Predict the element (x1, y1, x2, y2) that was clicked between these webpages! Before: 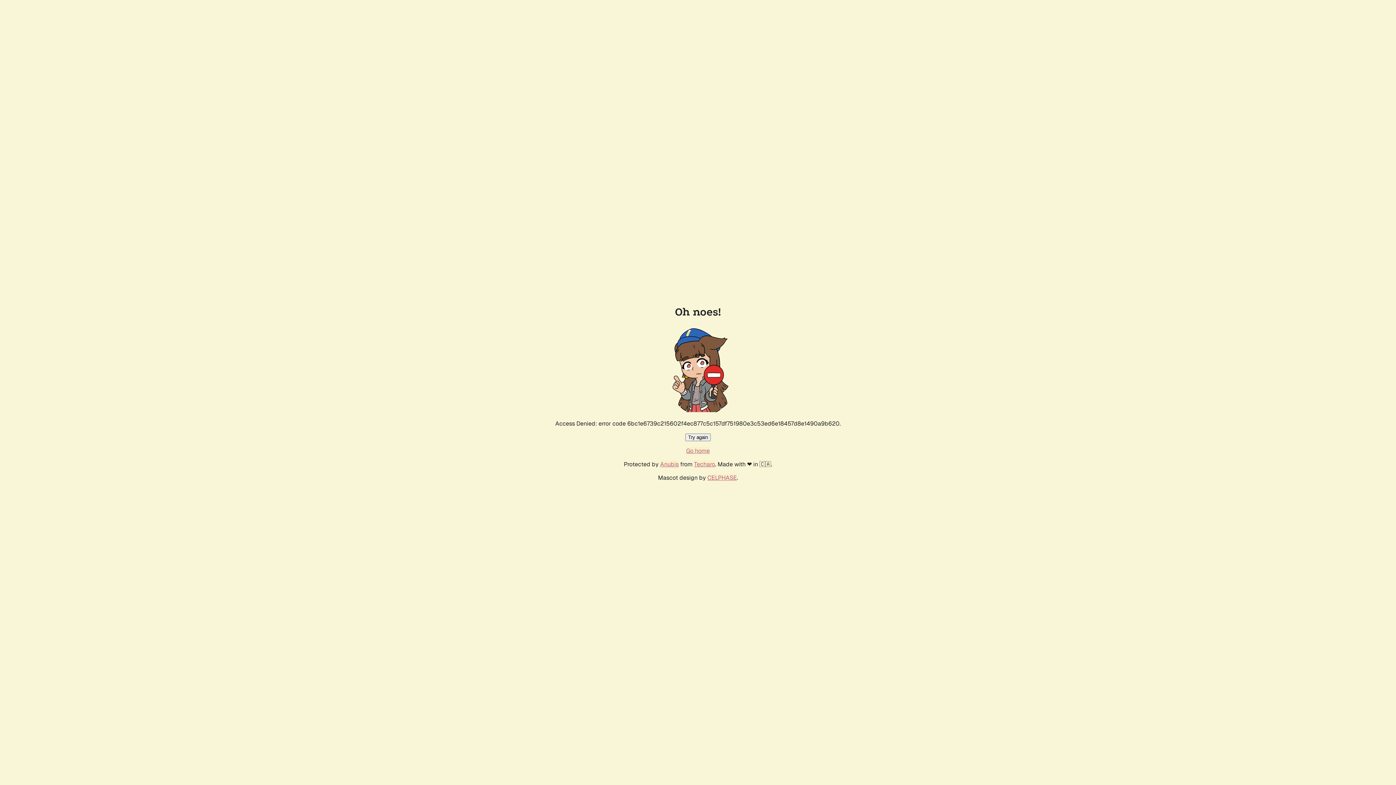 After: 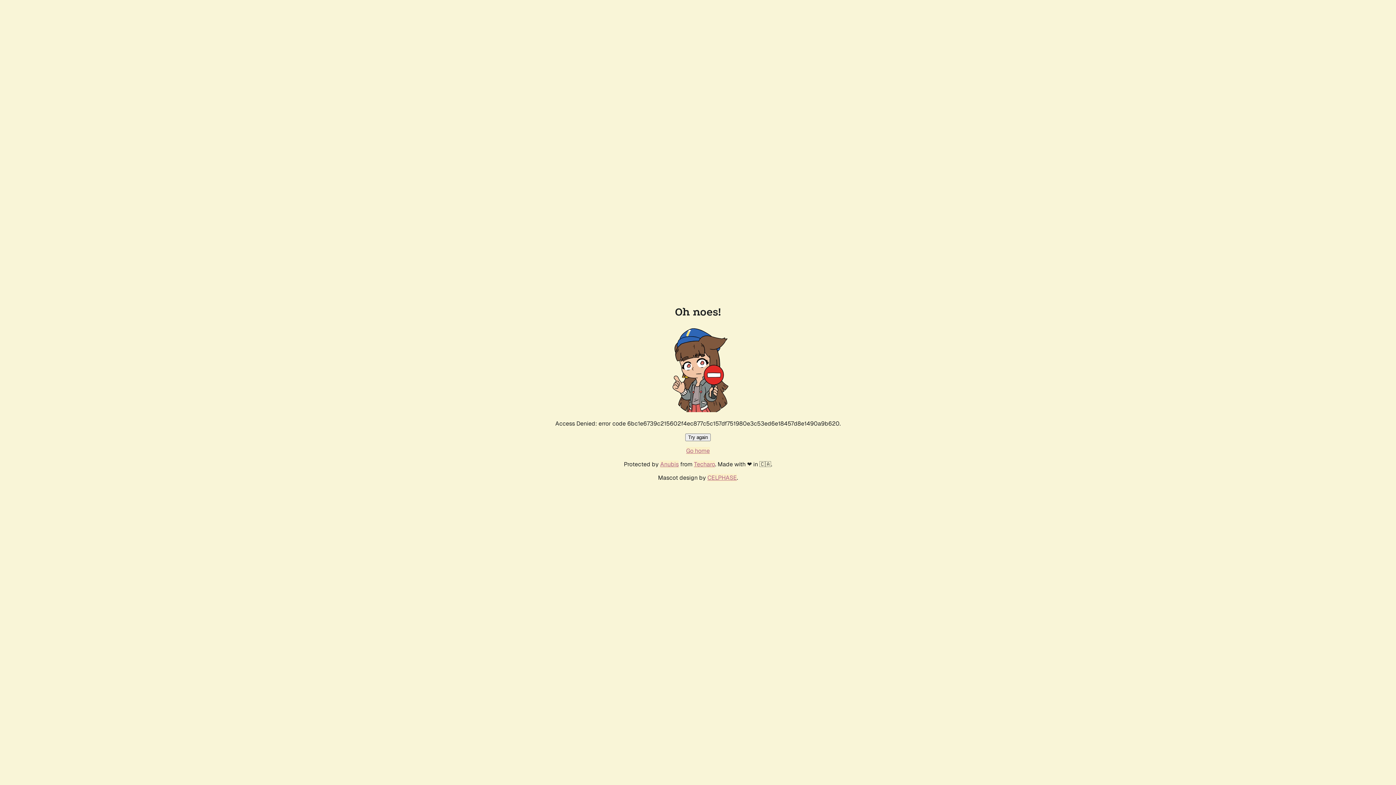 Action: label: Go home bbox: (686, 447, 710, 454)